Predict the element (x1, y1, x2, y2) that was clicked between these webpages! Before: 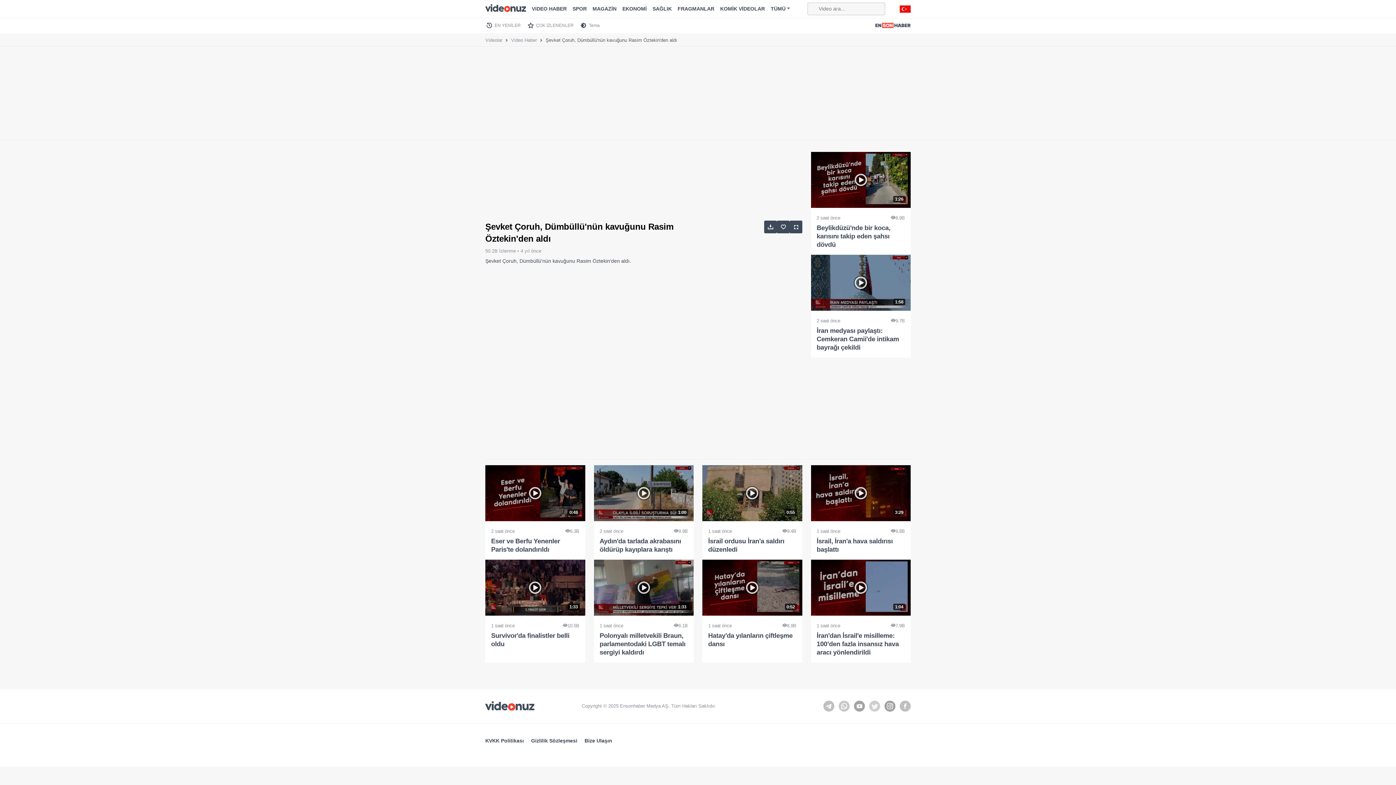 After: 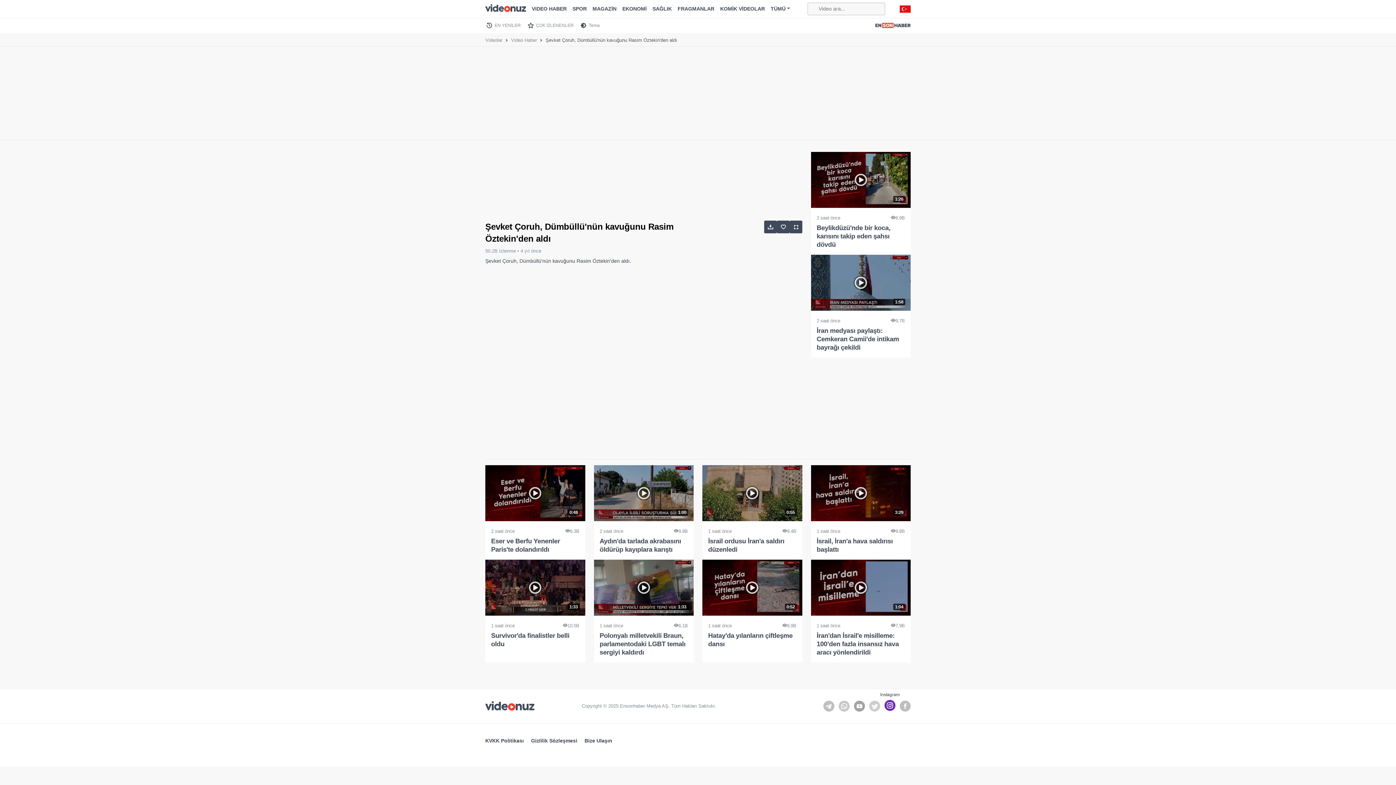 Action: bbox: (884, 700, 895, 711)